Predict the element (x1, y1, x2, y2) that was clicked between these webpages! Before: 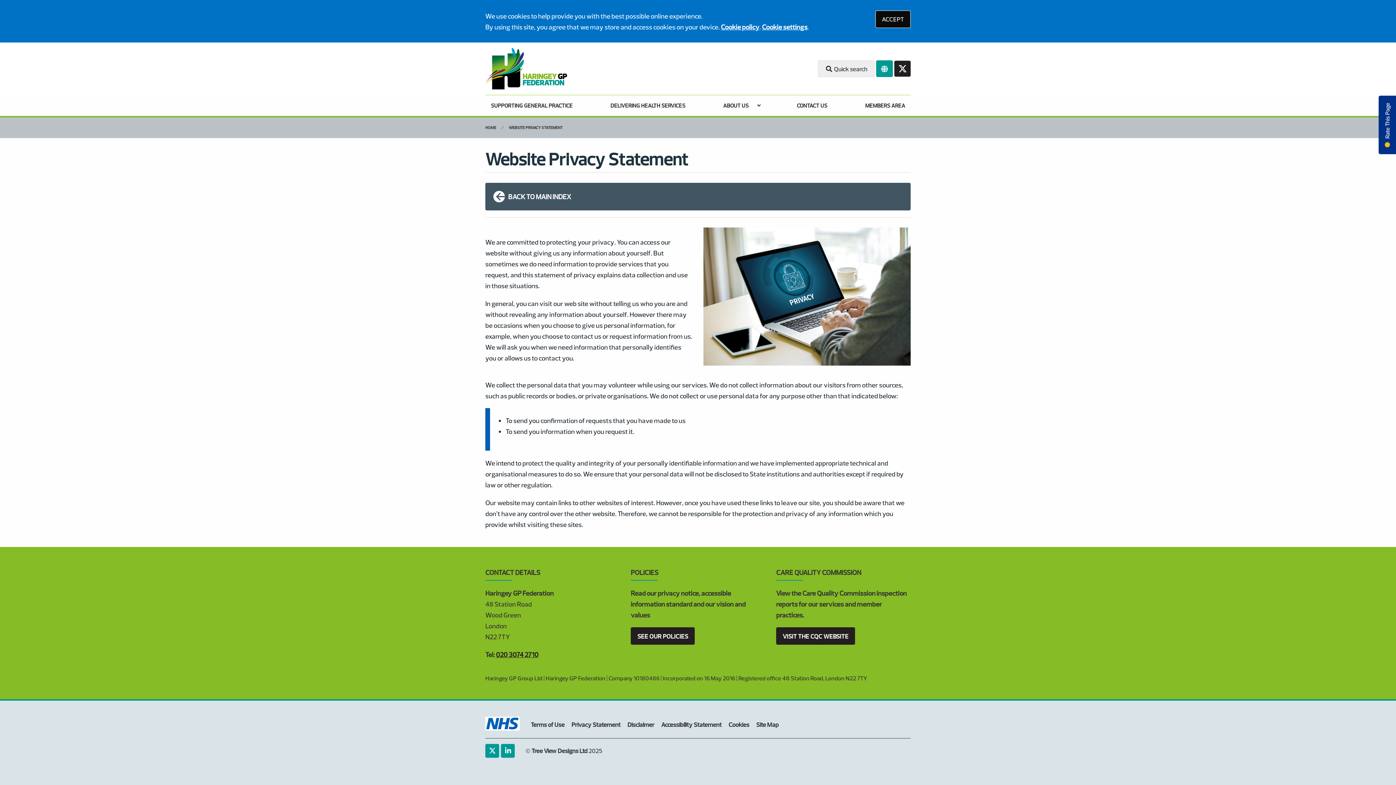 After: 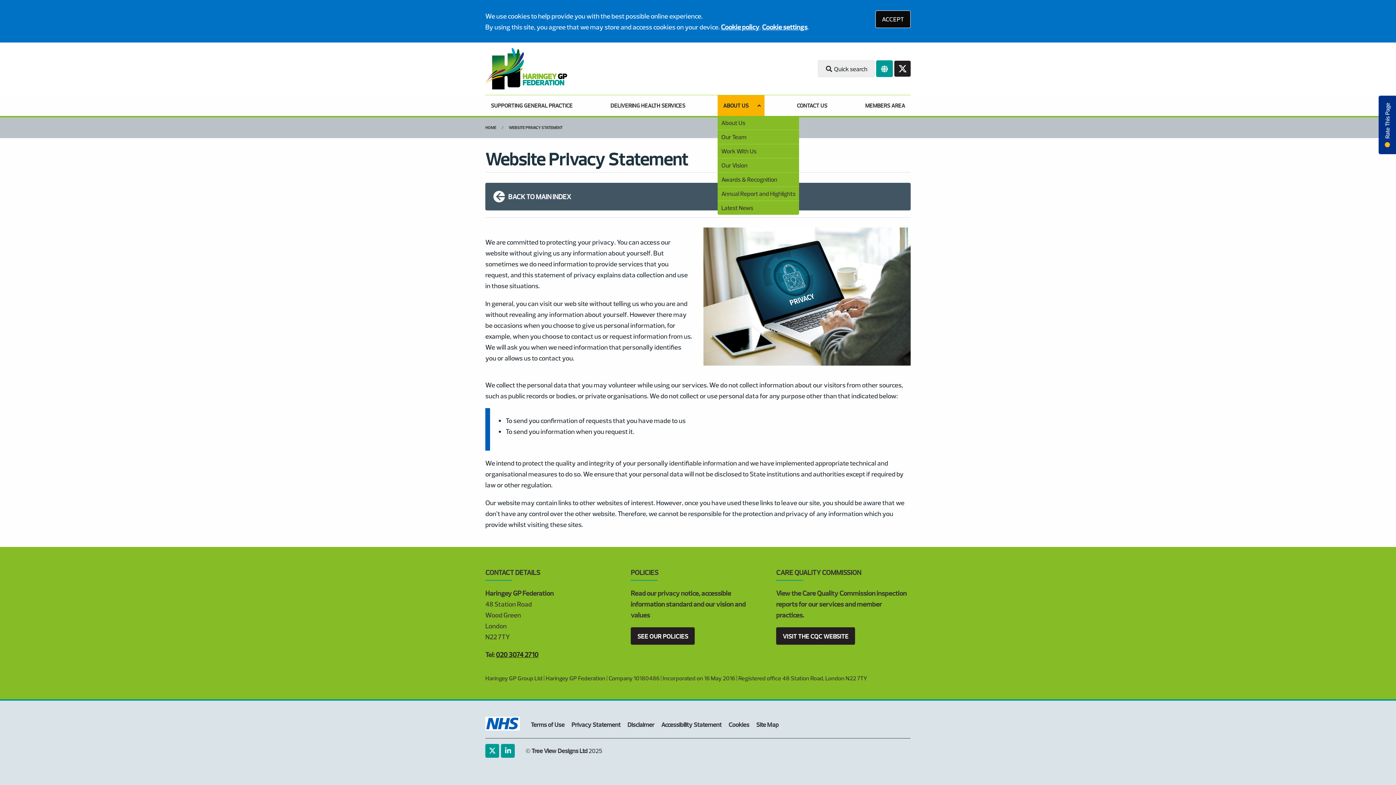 Action: label: ABOUT US bbox: (717, 95, 764, 116)